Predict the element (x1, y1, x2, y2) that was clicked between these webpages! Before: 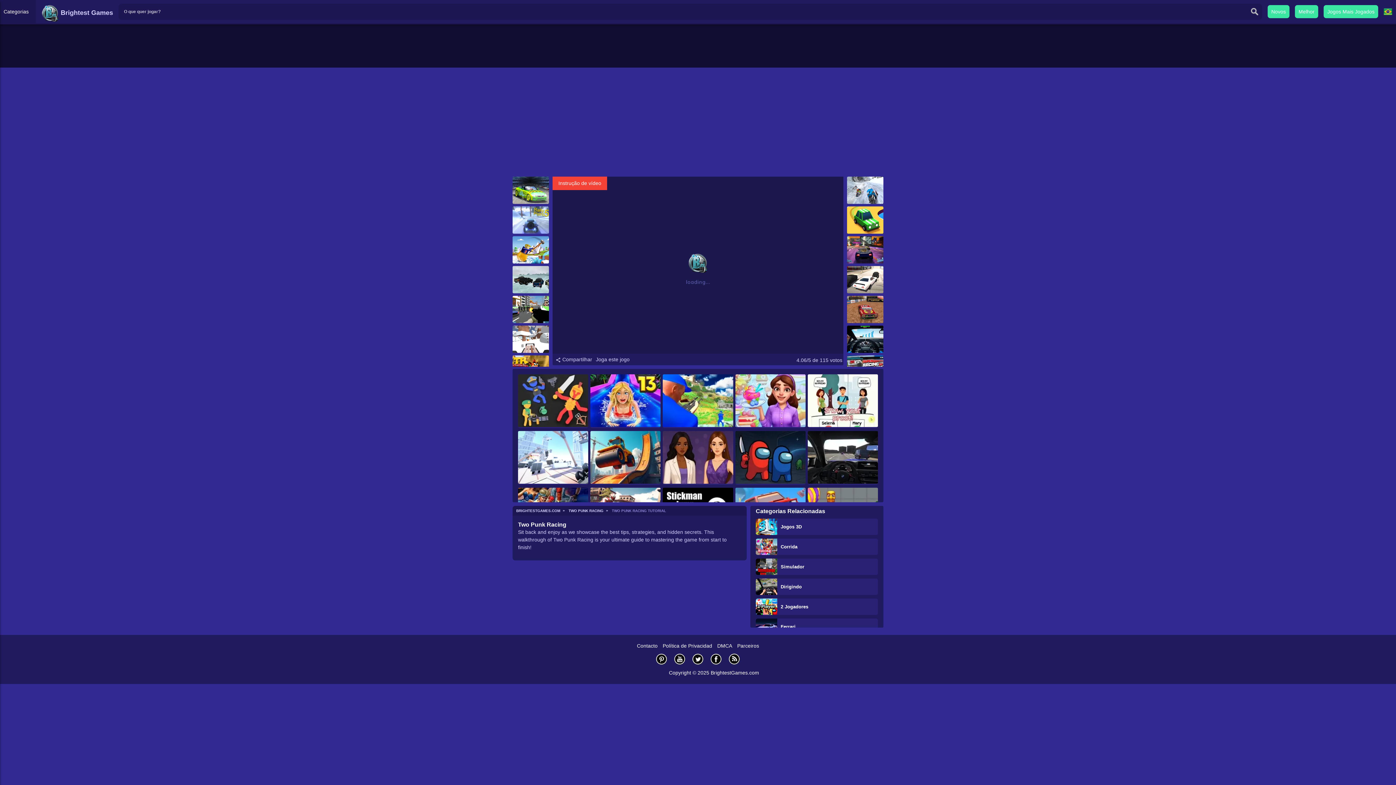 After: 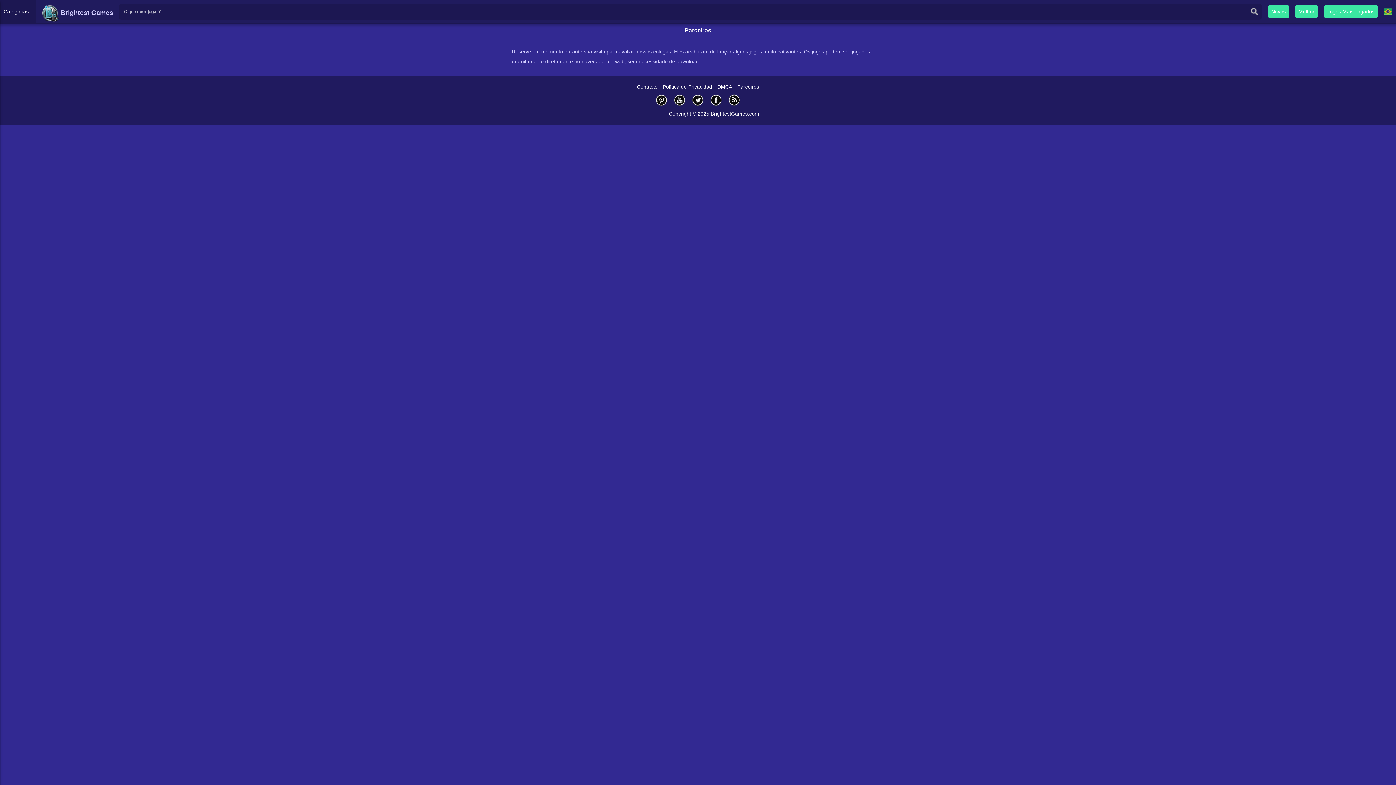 Action: label: Parceiros bbox: (737, 643, 759, 649)